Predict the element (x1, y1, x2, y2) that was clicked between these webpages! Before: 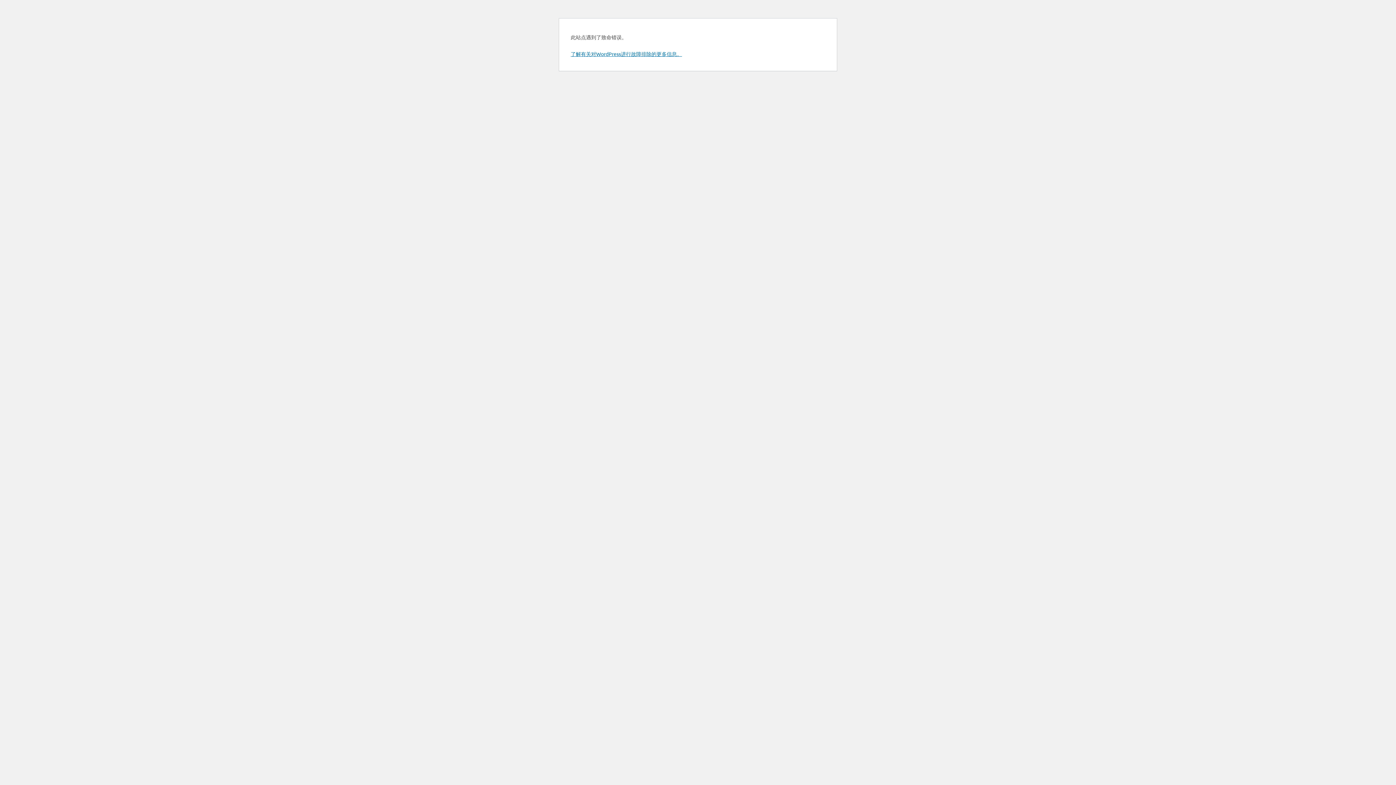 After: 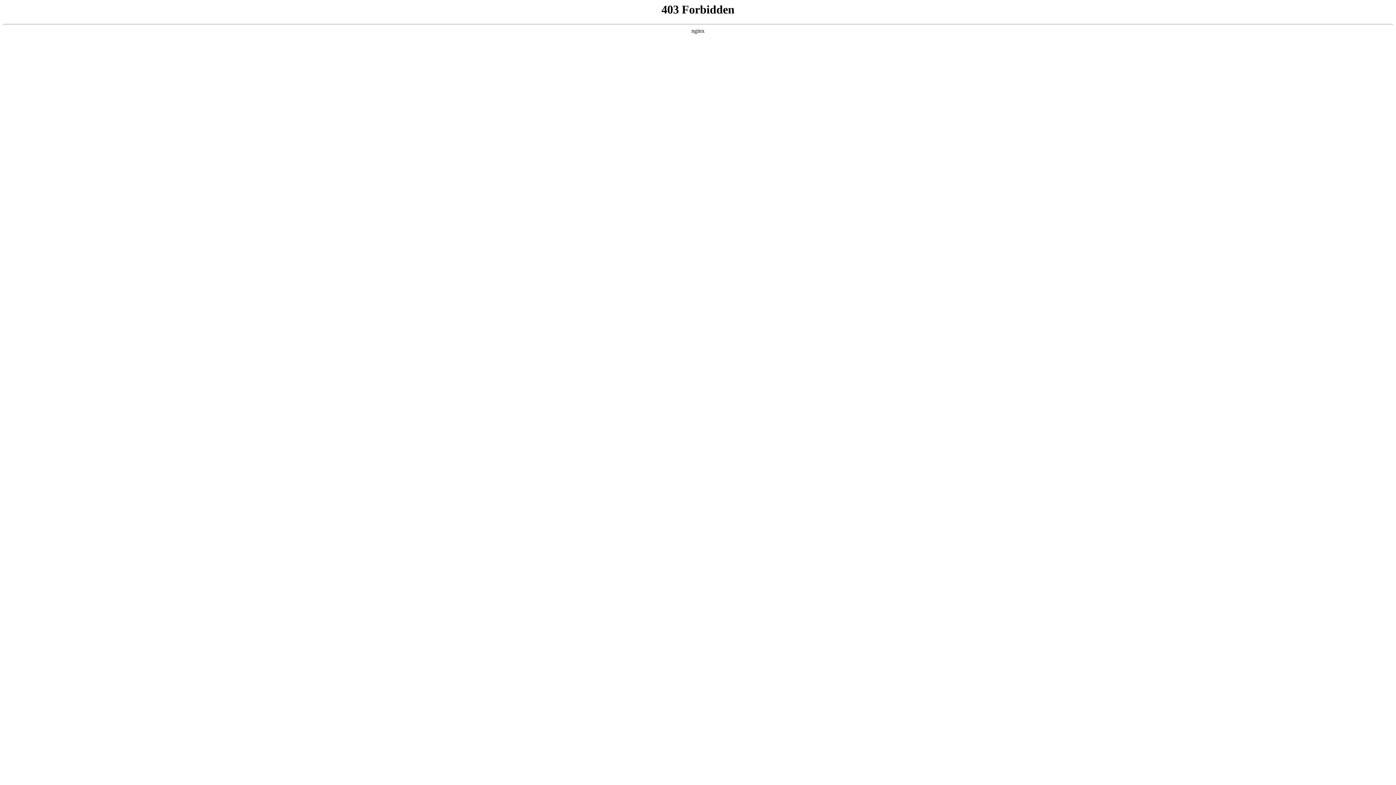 Action: bbox: (570, 50, 682, 57) label: 了解有关对WordPress进行故障排除的更多信息。